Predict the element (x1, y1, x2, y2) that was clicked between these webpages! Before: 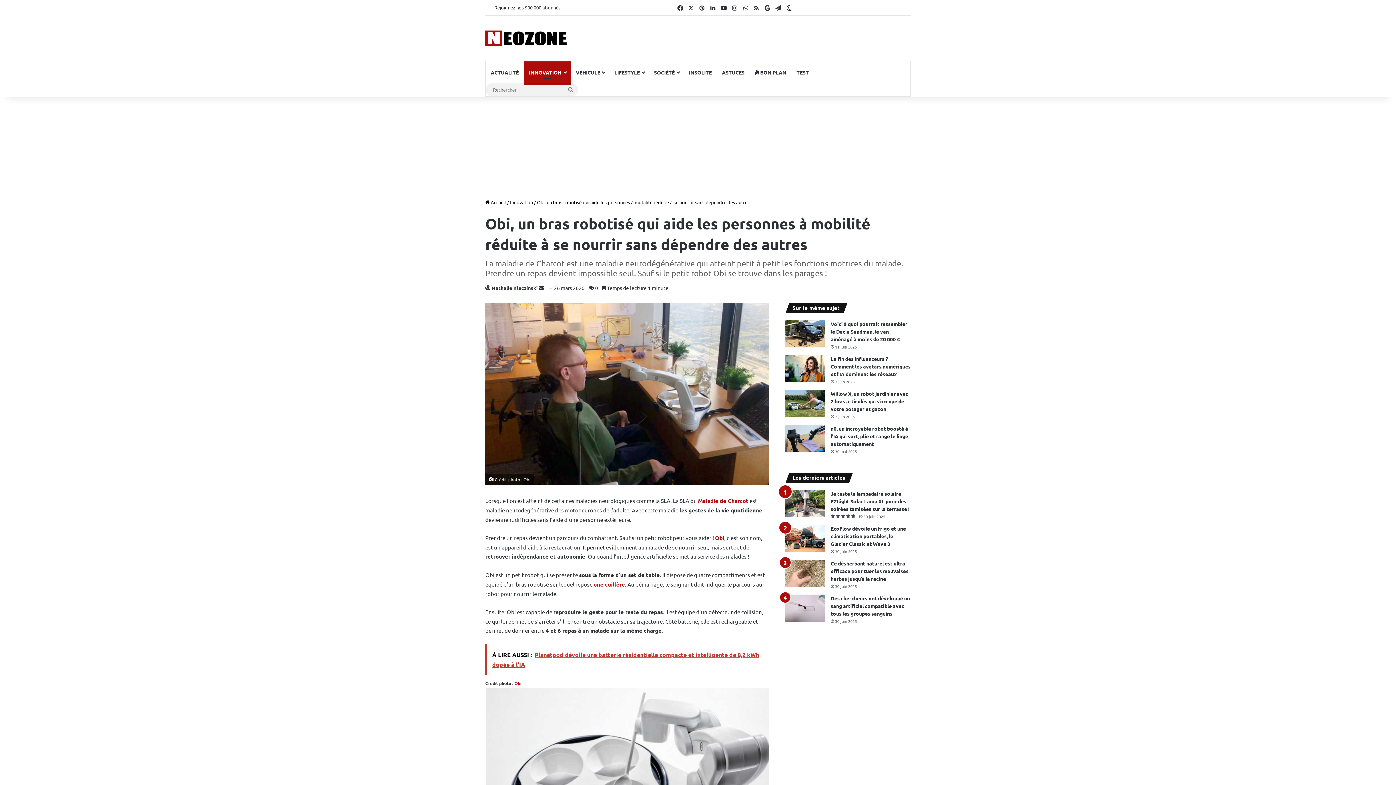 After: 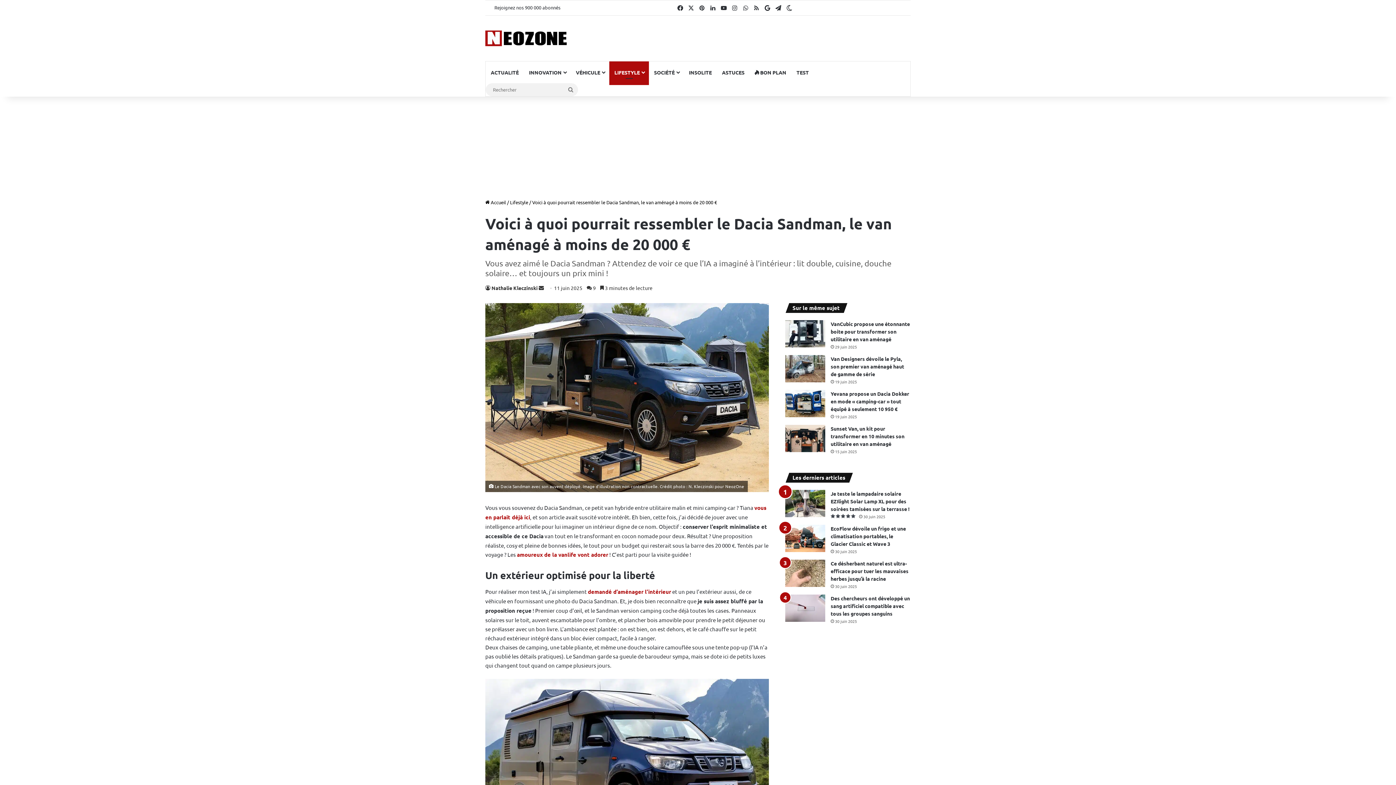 Action: bbox: (785, 320, 825, 347) label: Voici à quoi pourrait ressembler le Dacia Sandman, le van aménagé à moins de 20 000 €